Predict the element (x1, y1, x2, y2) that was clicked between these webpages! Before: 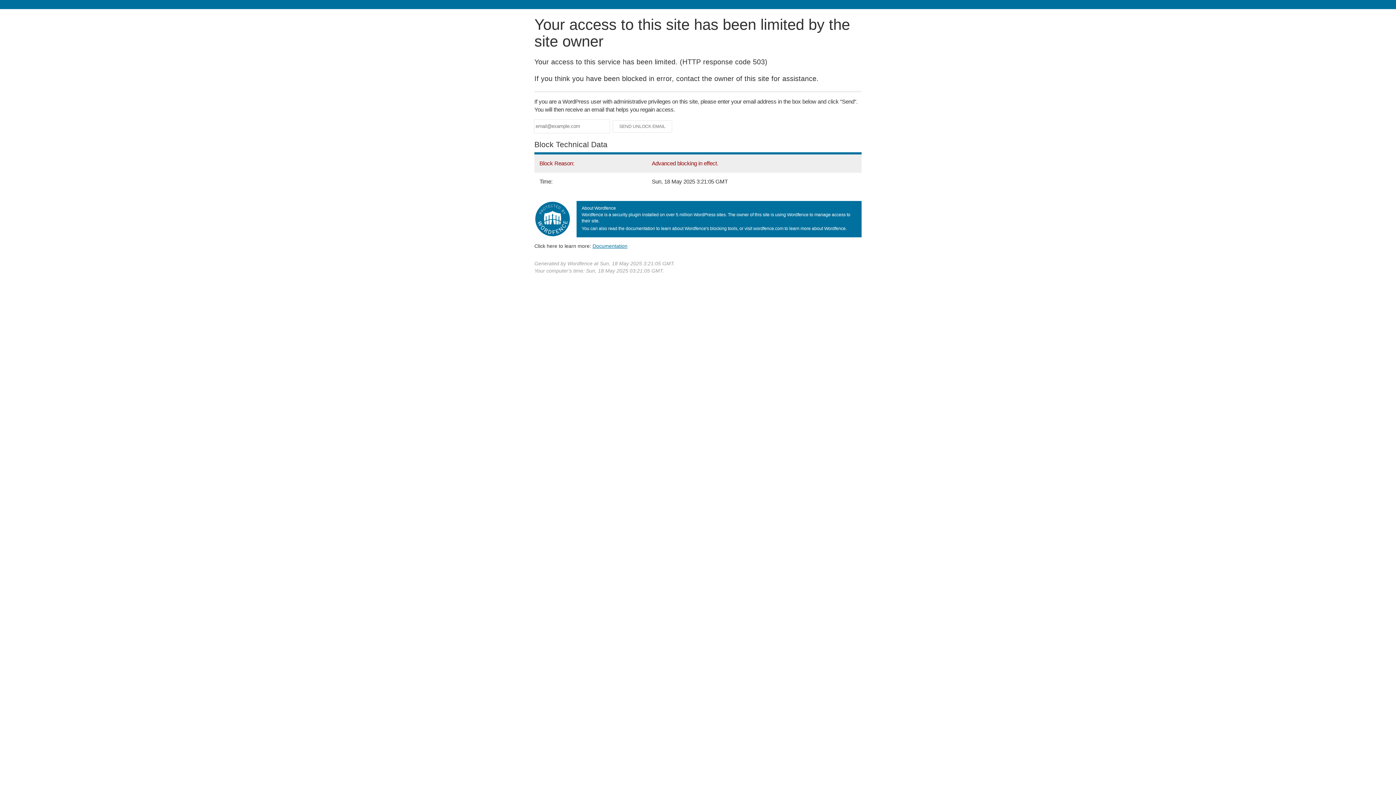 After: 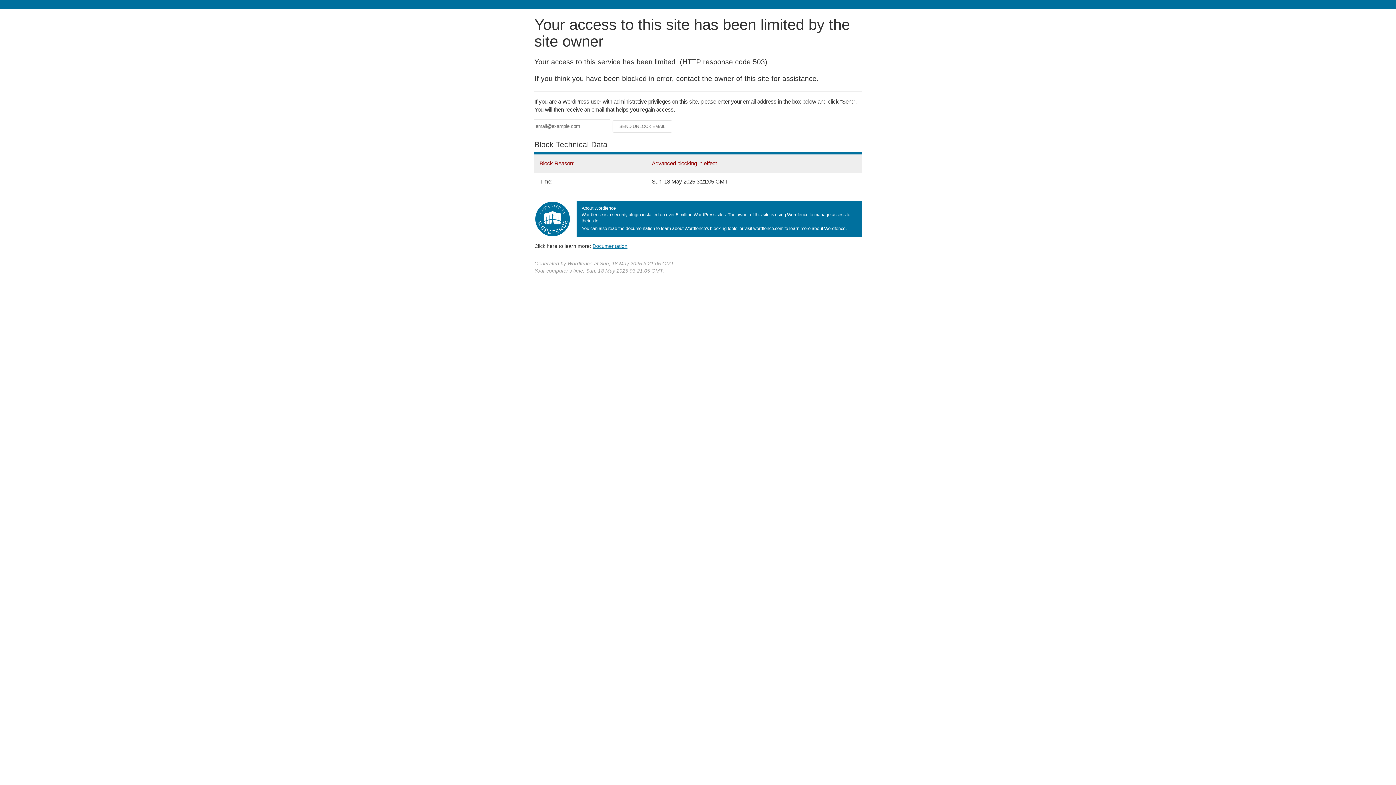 Action: label: Documentation bbox: (592, 243, 627, 248)